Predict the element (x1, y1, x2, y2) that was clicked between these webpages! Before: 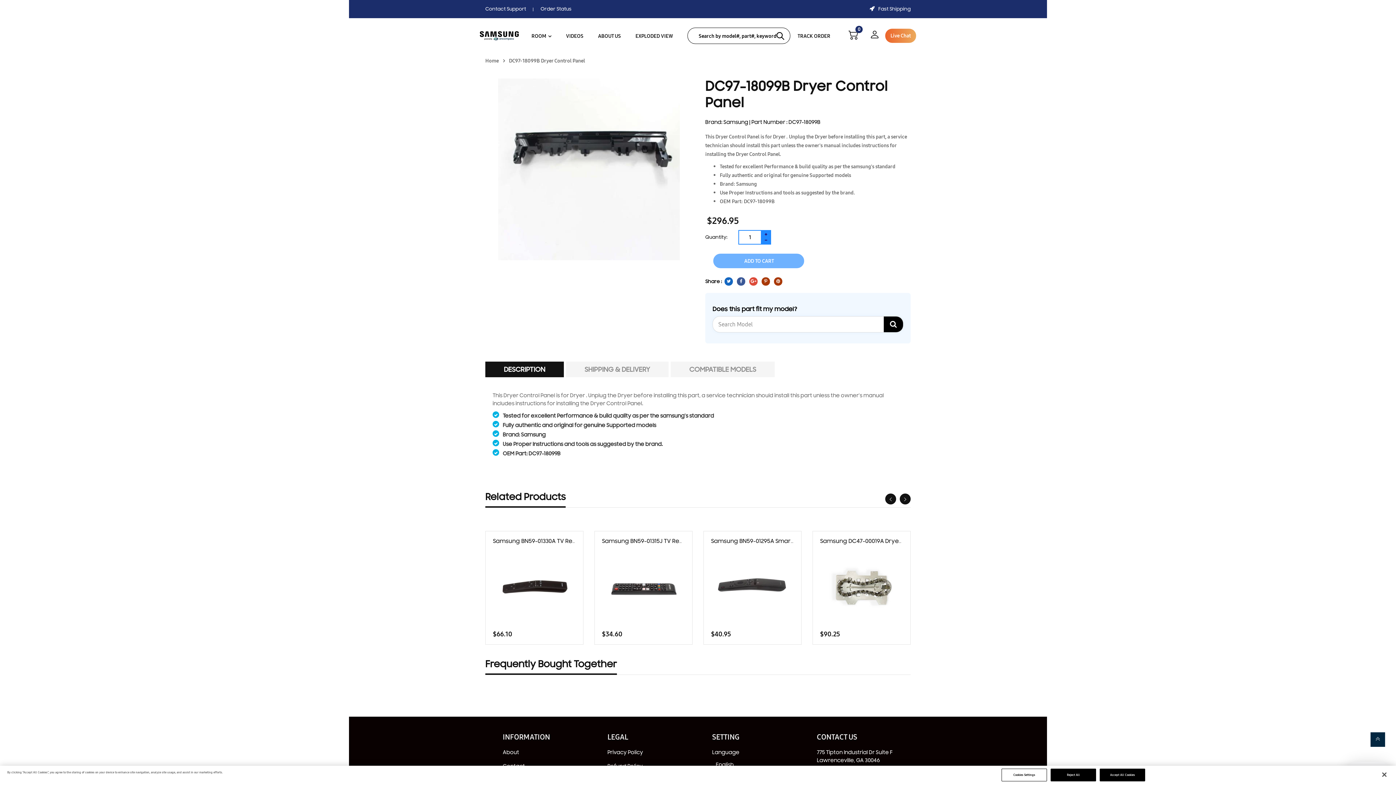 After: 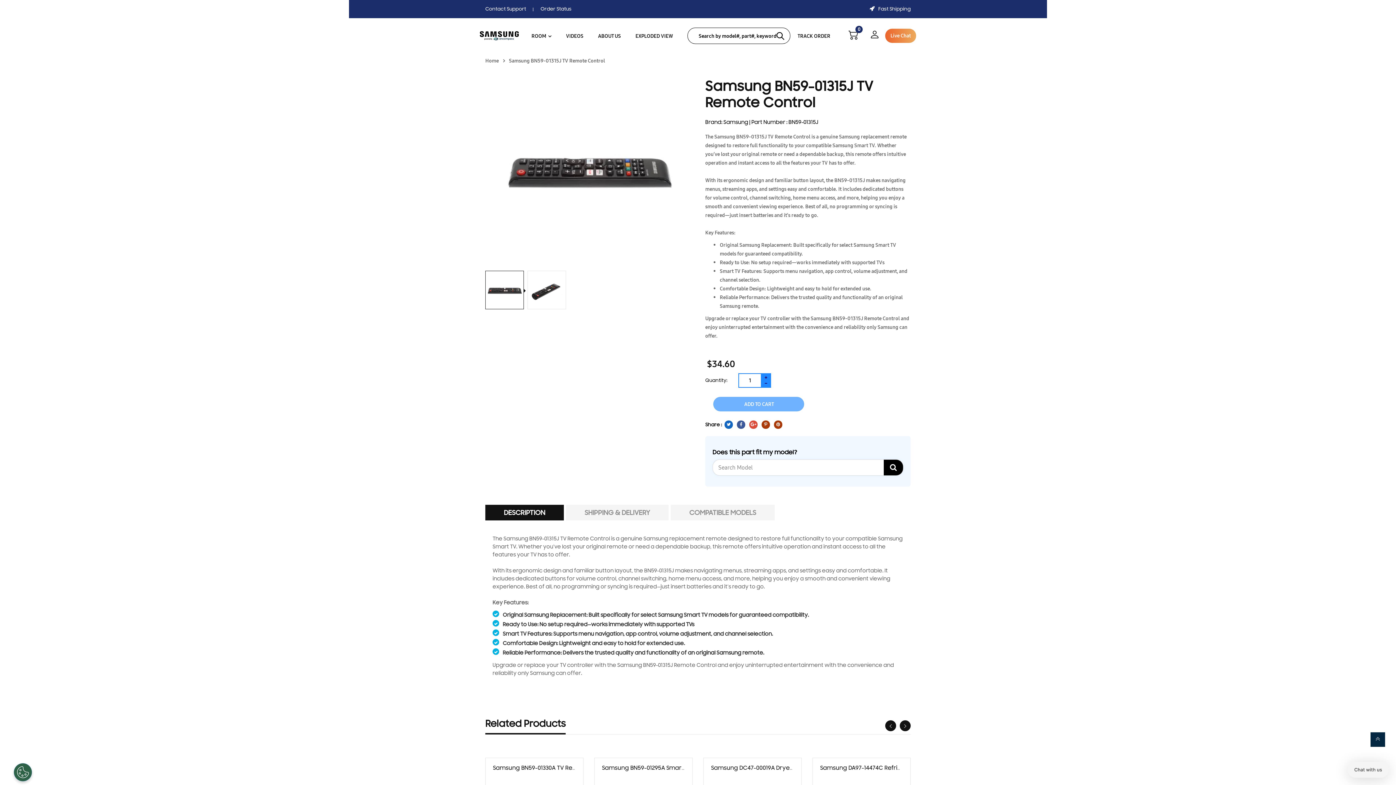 Action: label: Samsung BN59-01315J TV Remote Control bbox: (602, 538, 717, 544)